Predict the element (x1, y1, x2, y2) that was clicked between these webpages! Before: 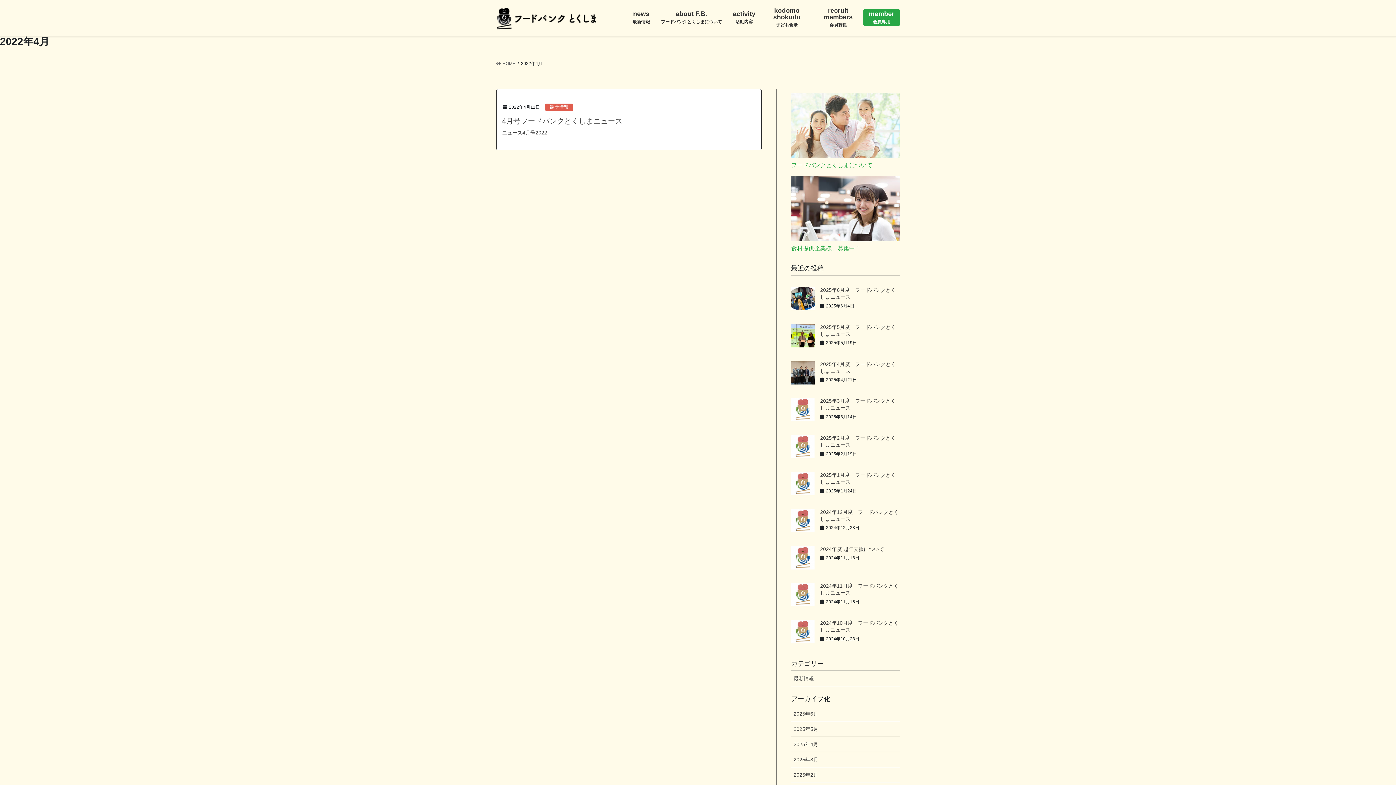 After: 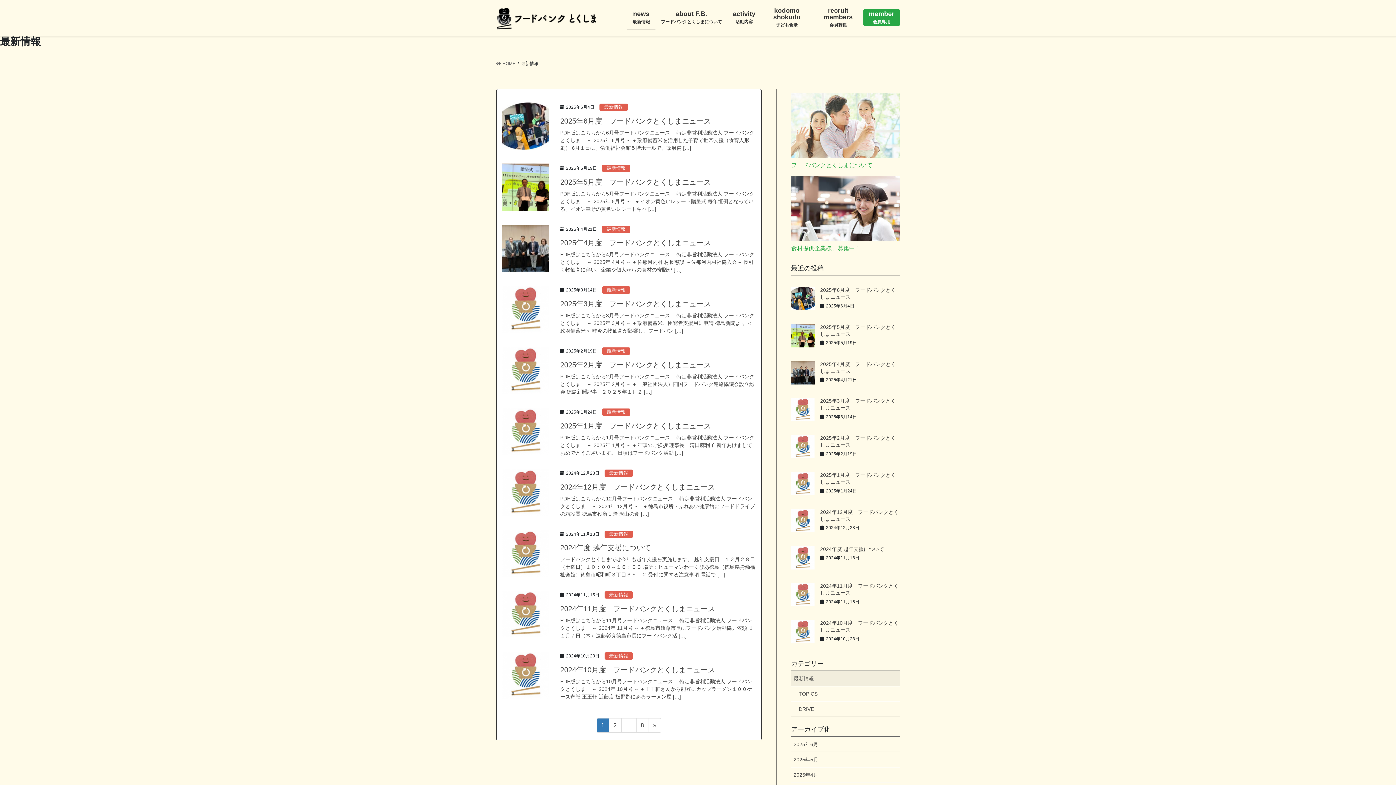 Action: label: 最新情報 bbox: (791, 671, 900, 686)